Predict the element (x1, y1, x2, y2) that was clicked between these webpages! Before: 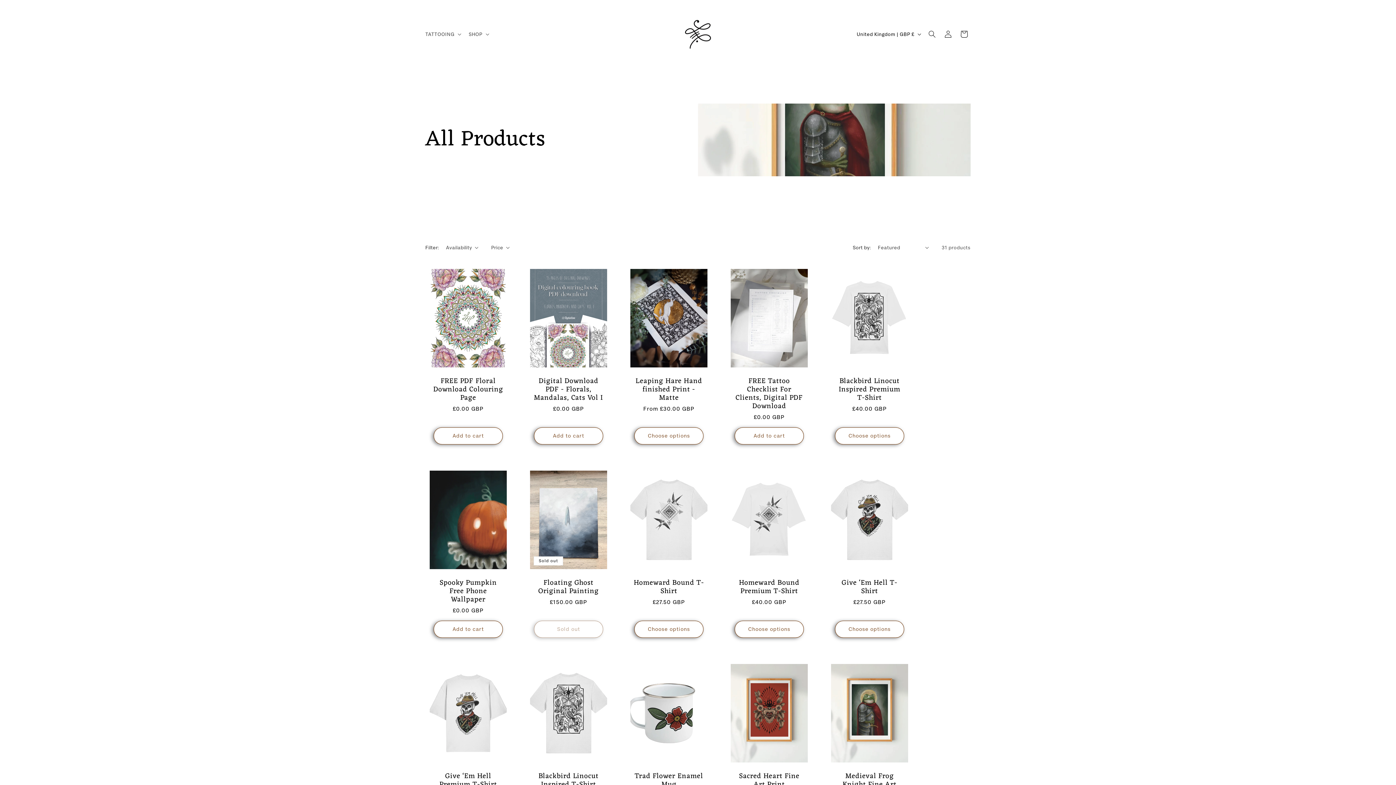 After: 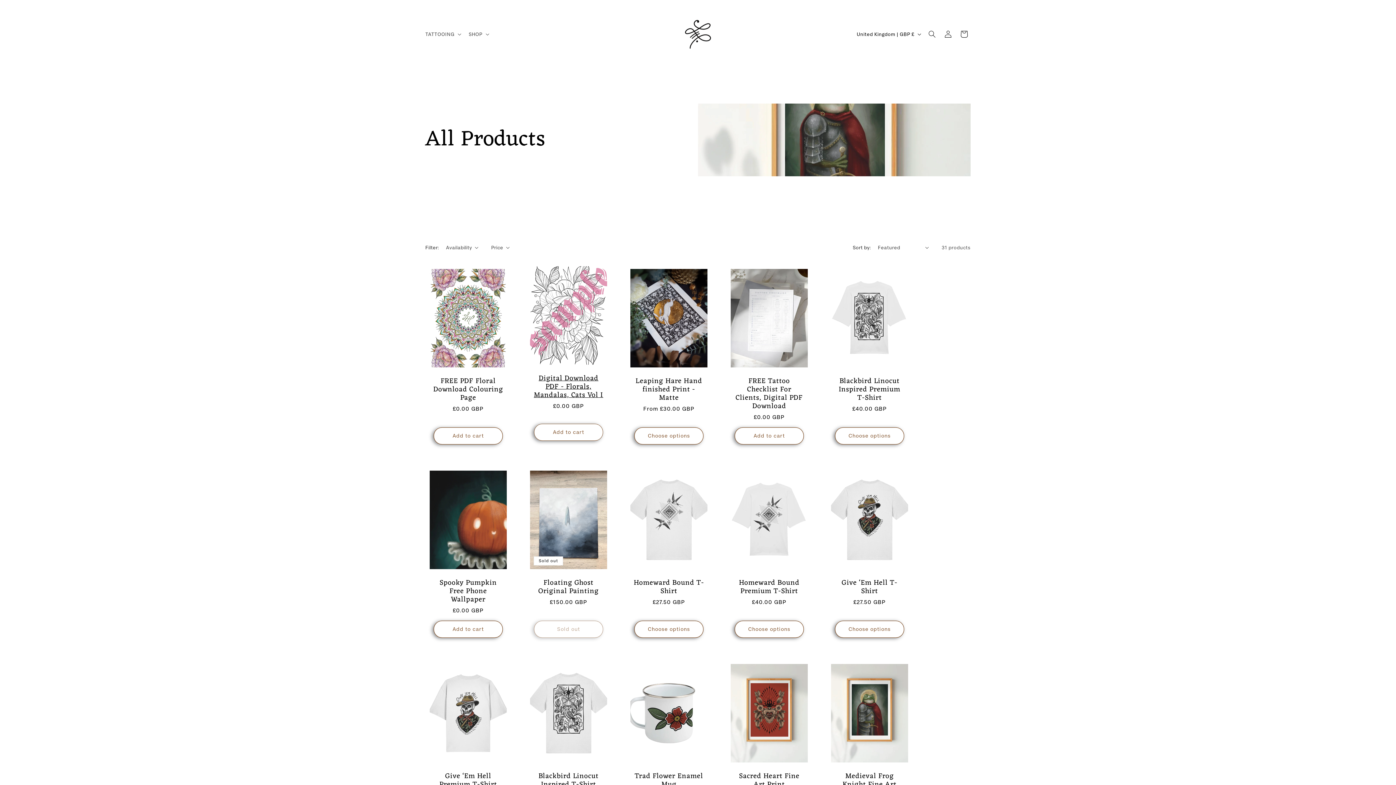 Action: label: Add to cart bbox: (534, 427, 603, 444)